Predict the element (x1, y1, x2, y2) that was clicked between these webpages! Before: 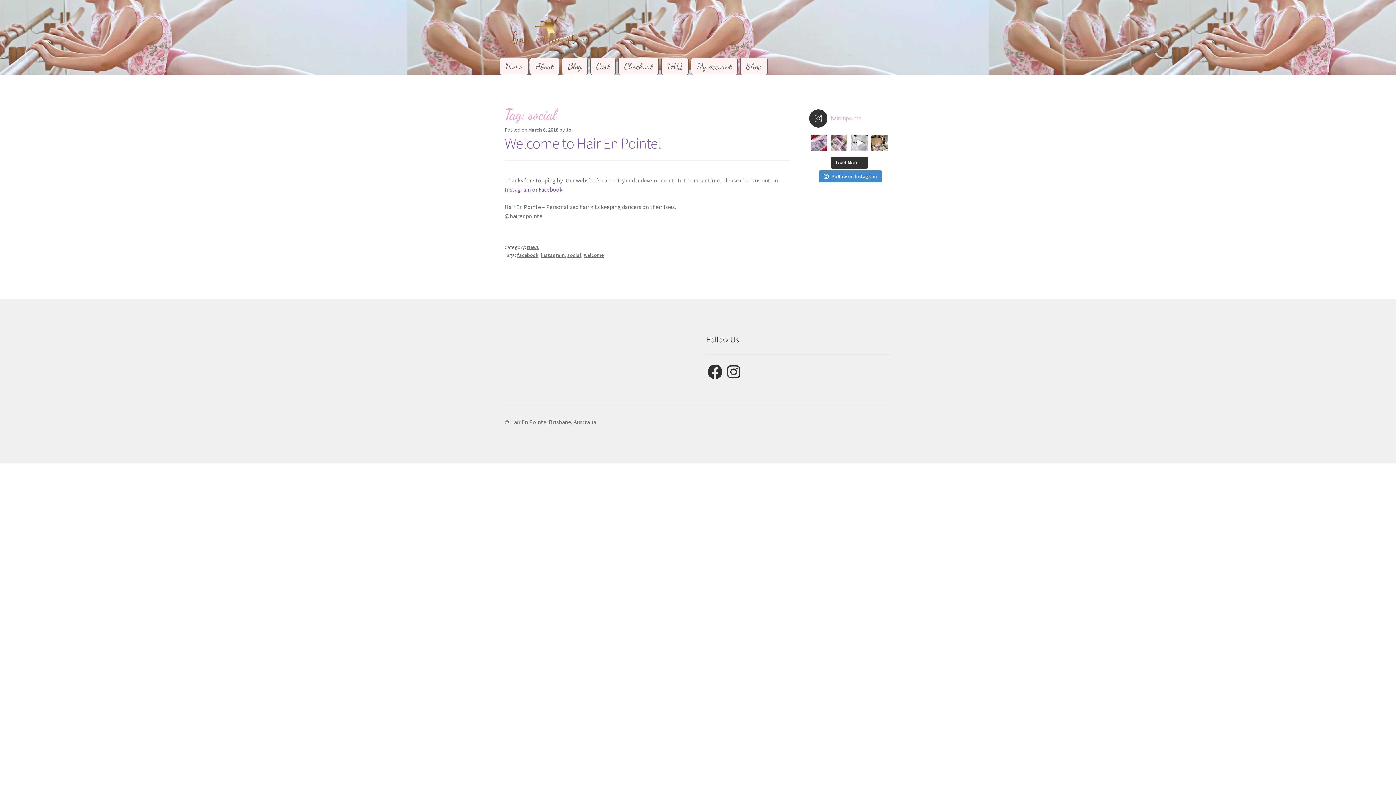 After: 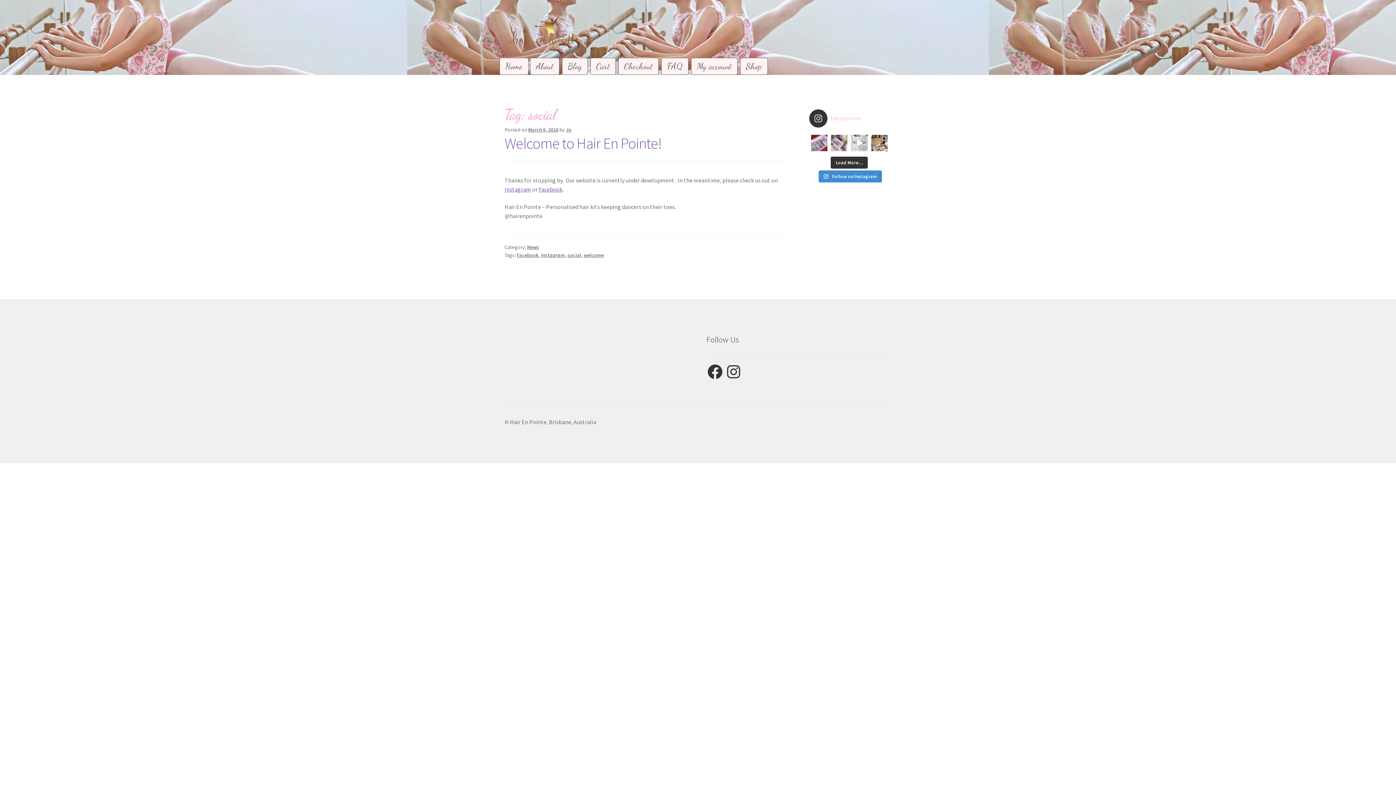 Action: label: Backstage secrets  bbox: (851, 134, 867, 151)